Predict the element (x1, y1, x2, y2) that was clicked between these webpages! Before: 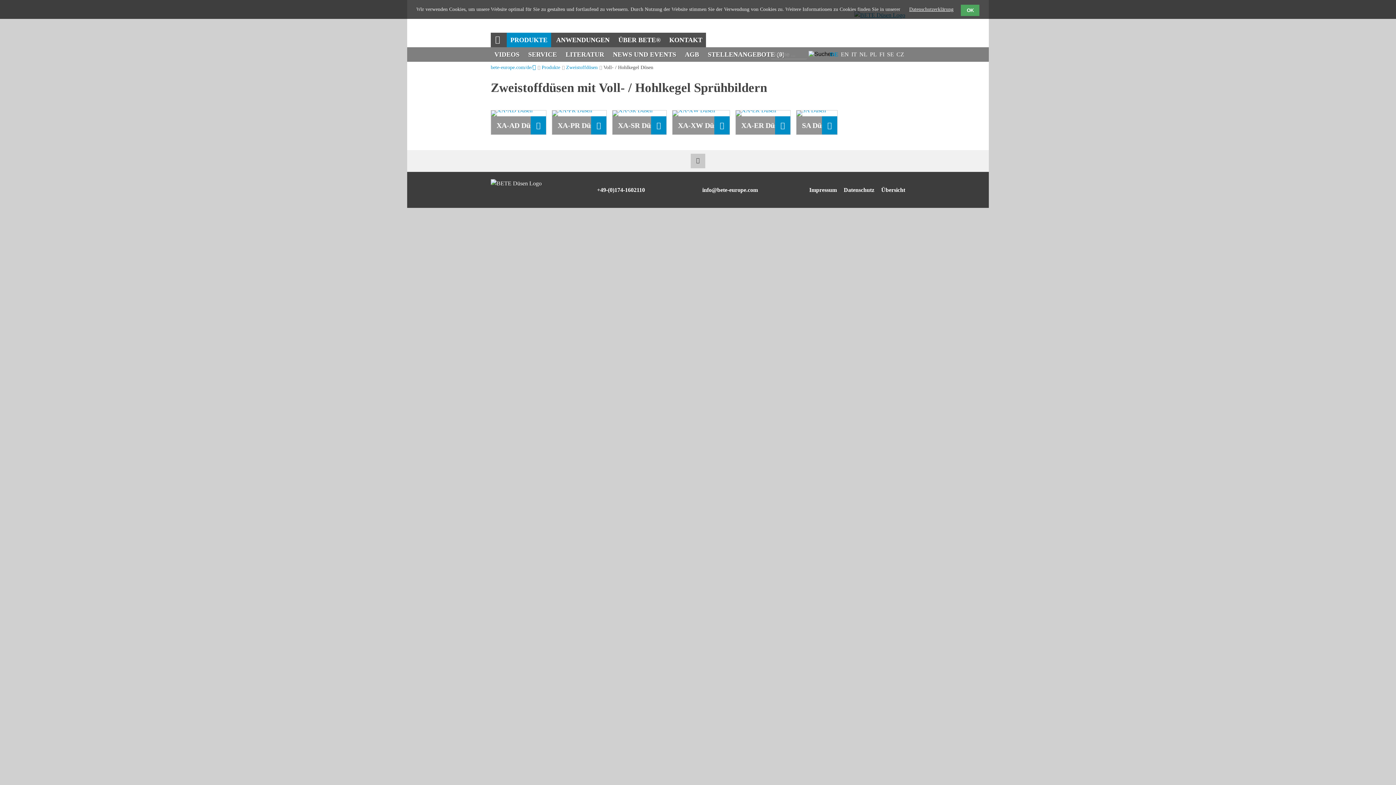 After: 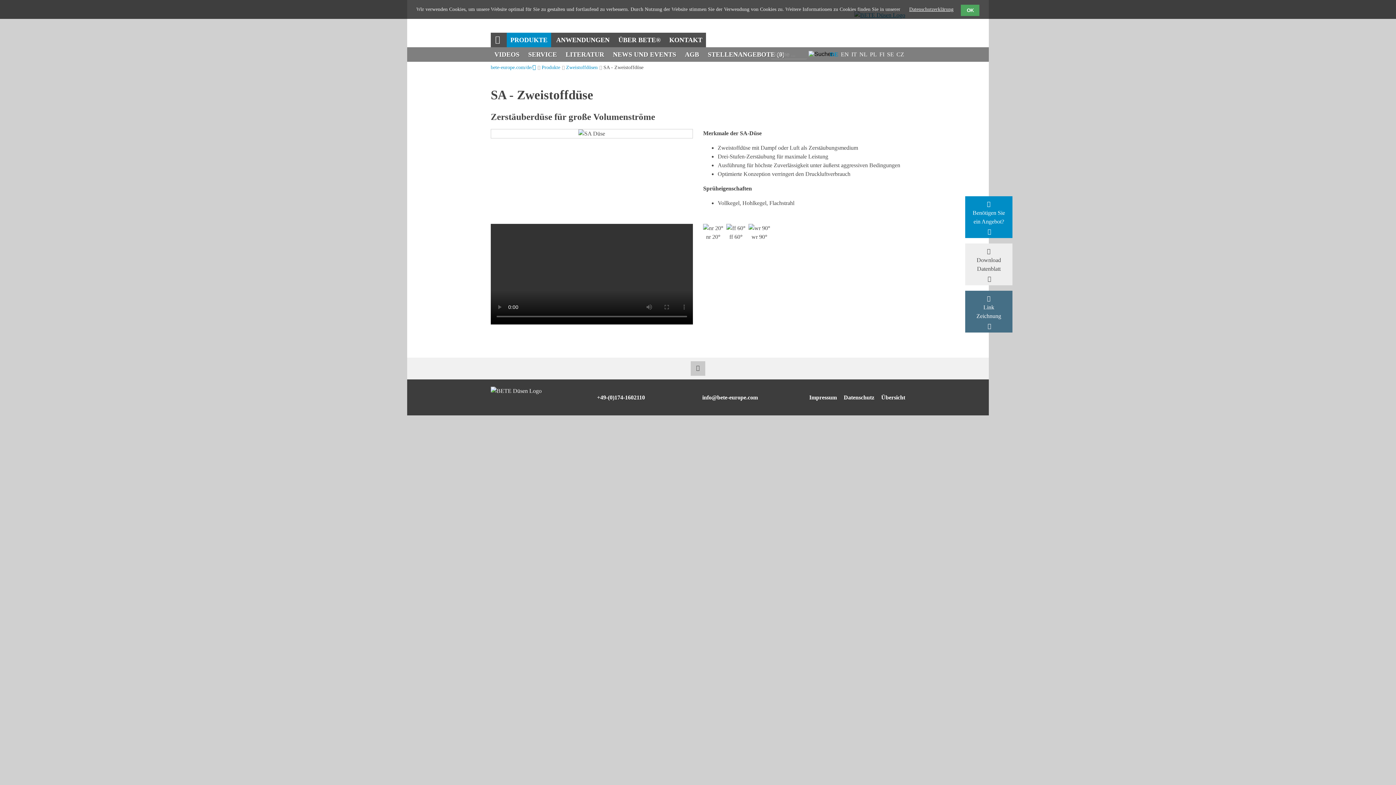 Action: label: SA Düsen bbox: (796, 110, 837, 134)